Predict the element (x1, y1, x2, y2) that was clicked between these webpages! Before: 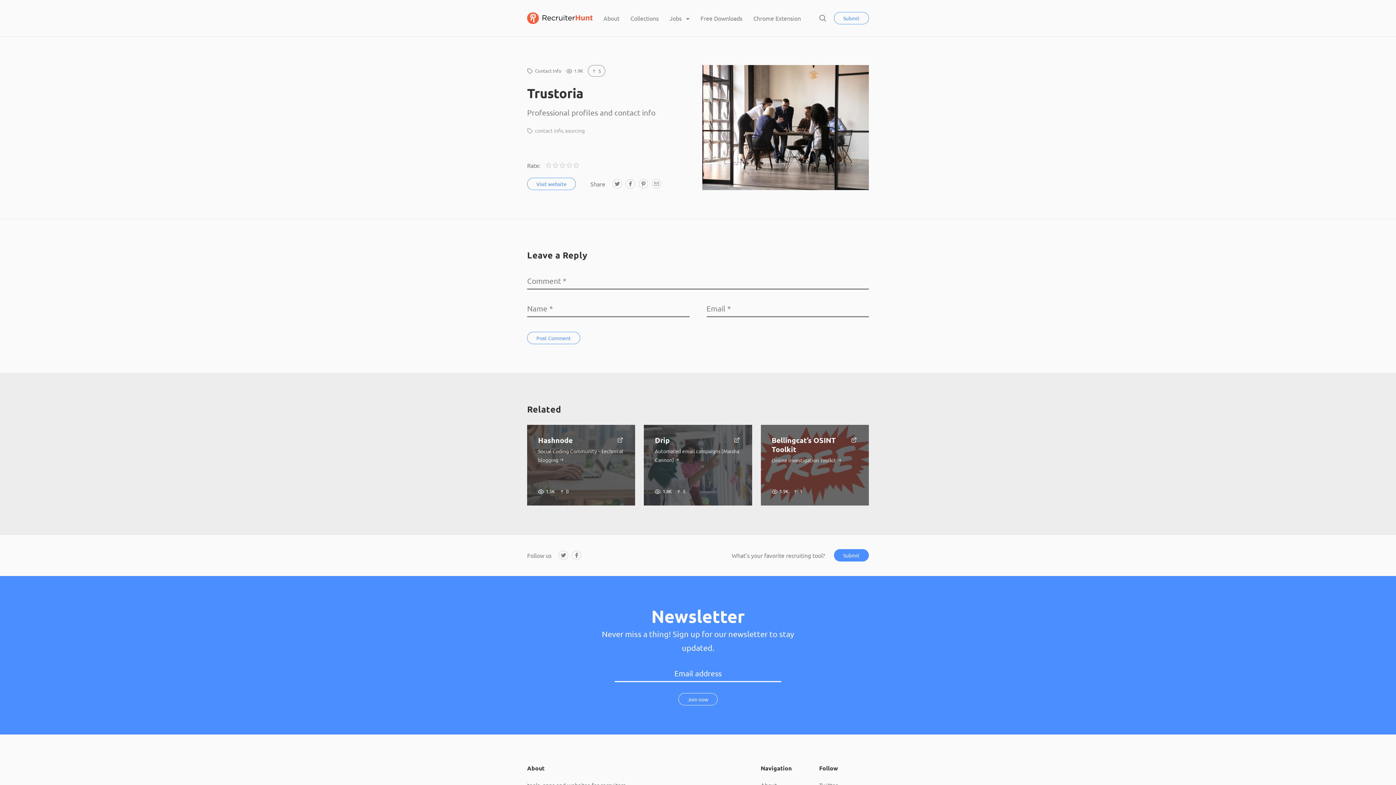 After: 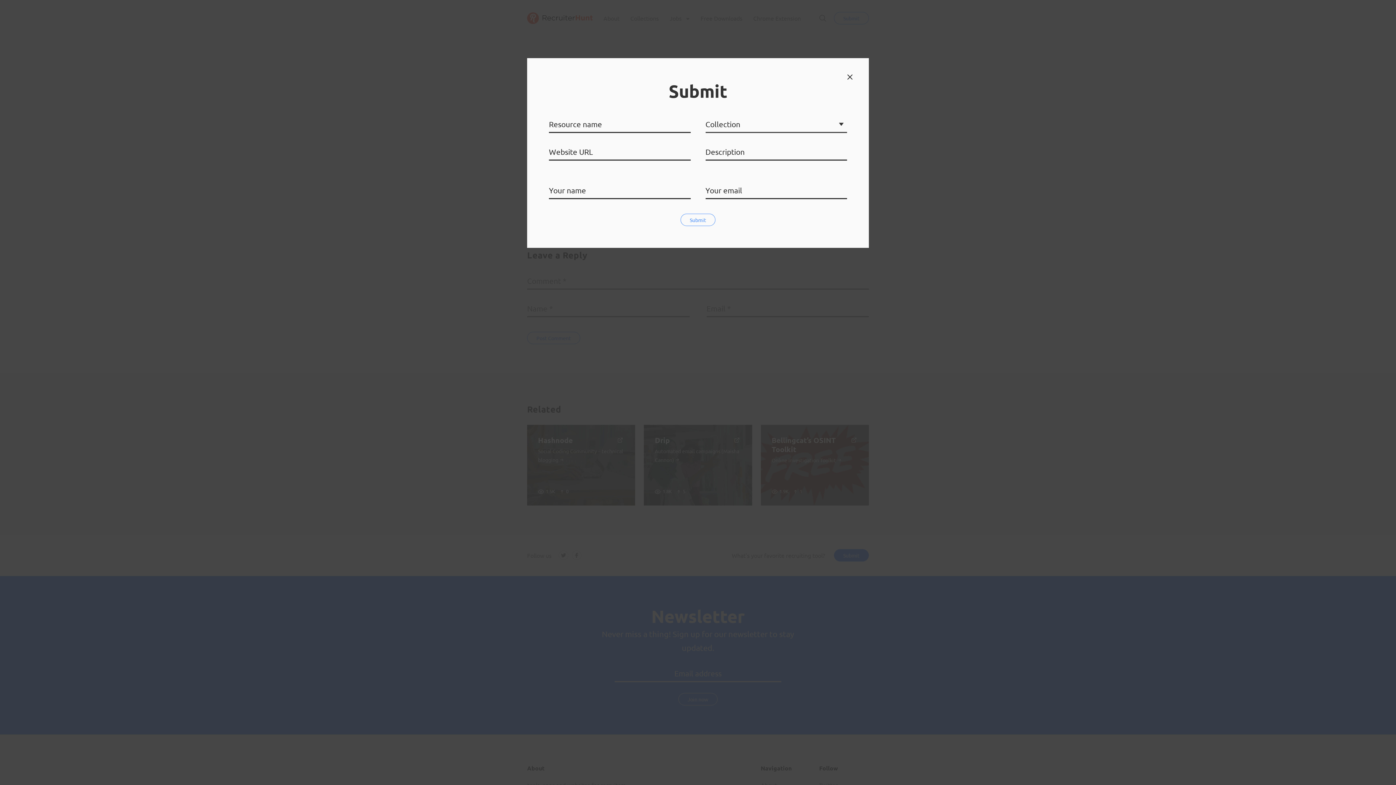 Action: bbox: (834, 12, 869, 24) label: Submit